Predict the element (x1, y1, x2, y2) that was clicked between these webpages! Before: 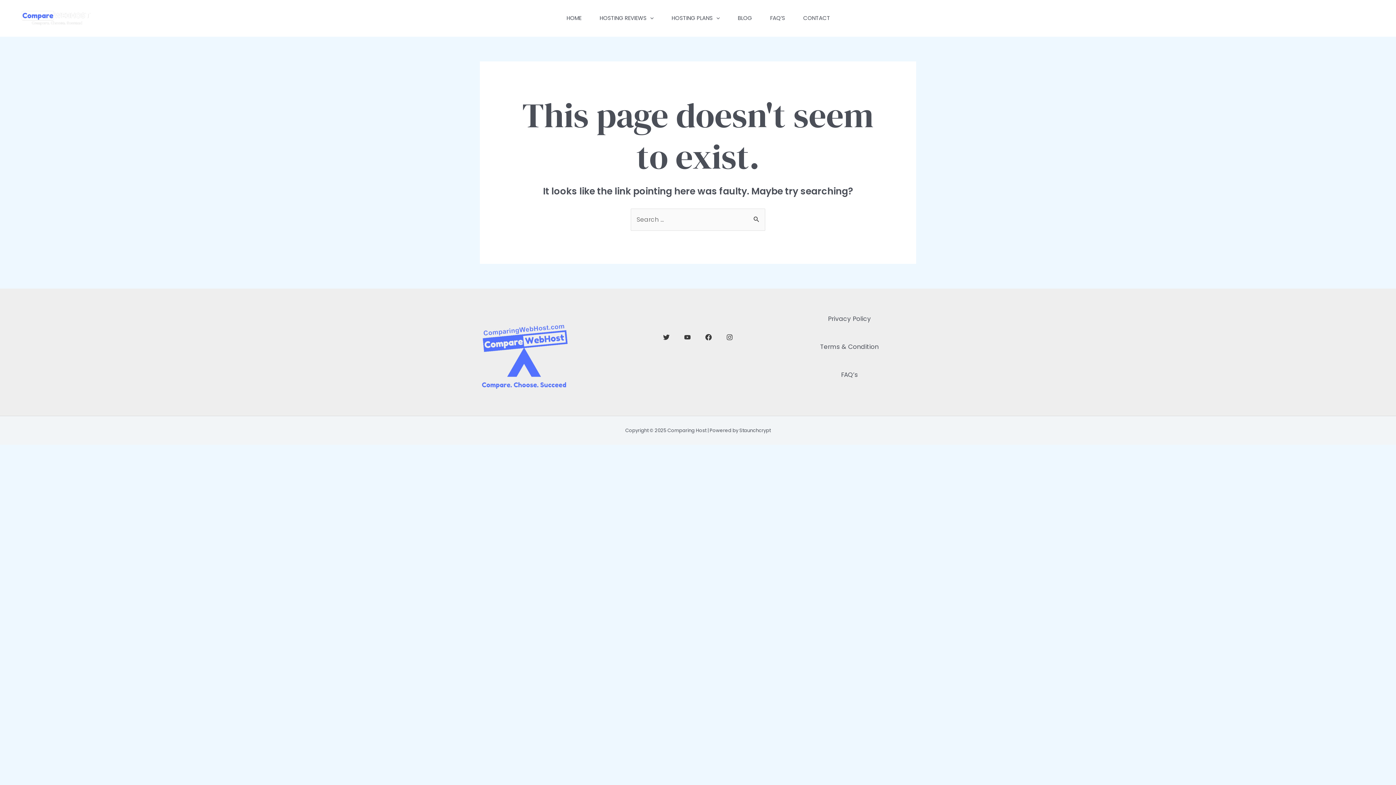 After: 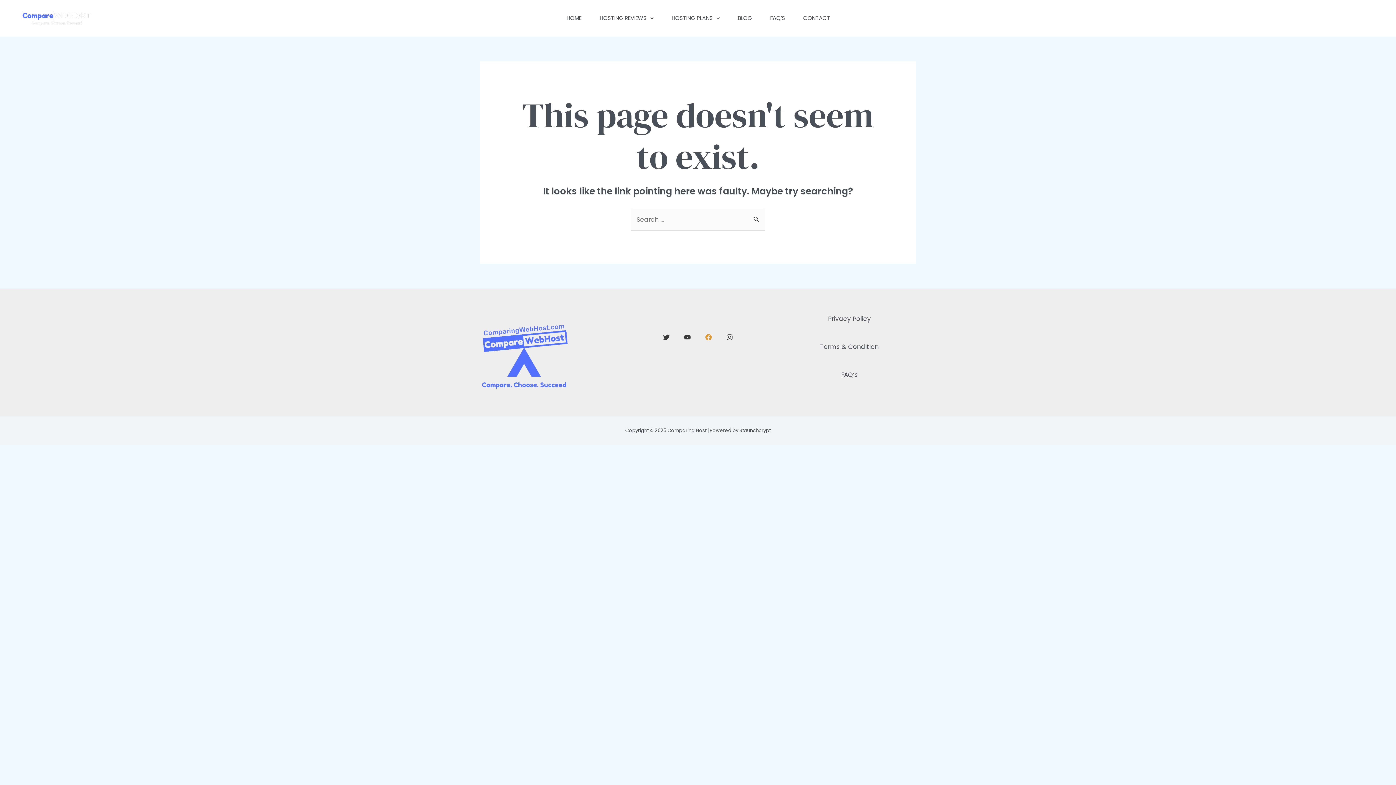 Action: bbox: (705, 334, 711, 340) label: Facebook